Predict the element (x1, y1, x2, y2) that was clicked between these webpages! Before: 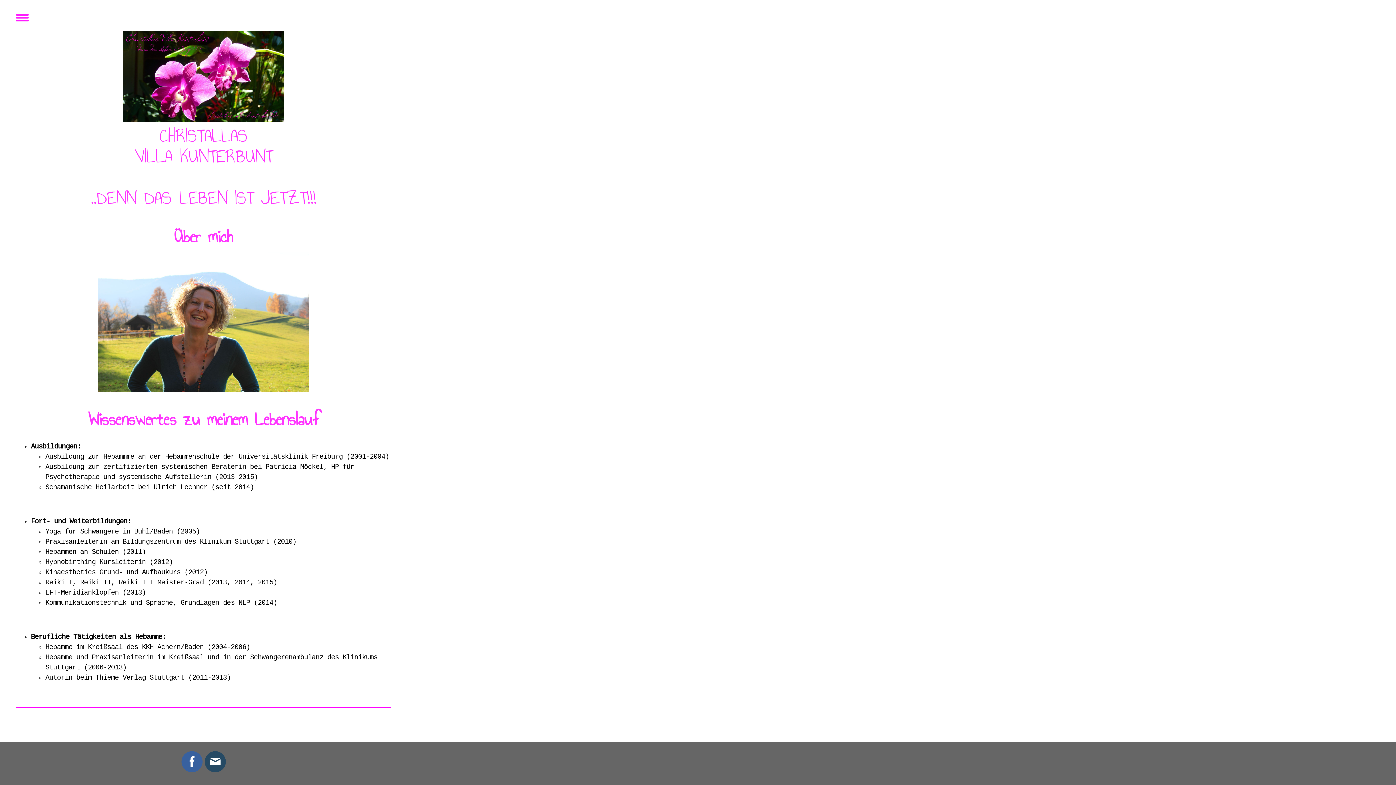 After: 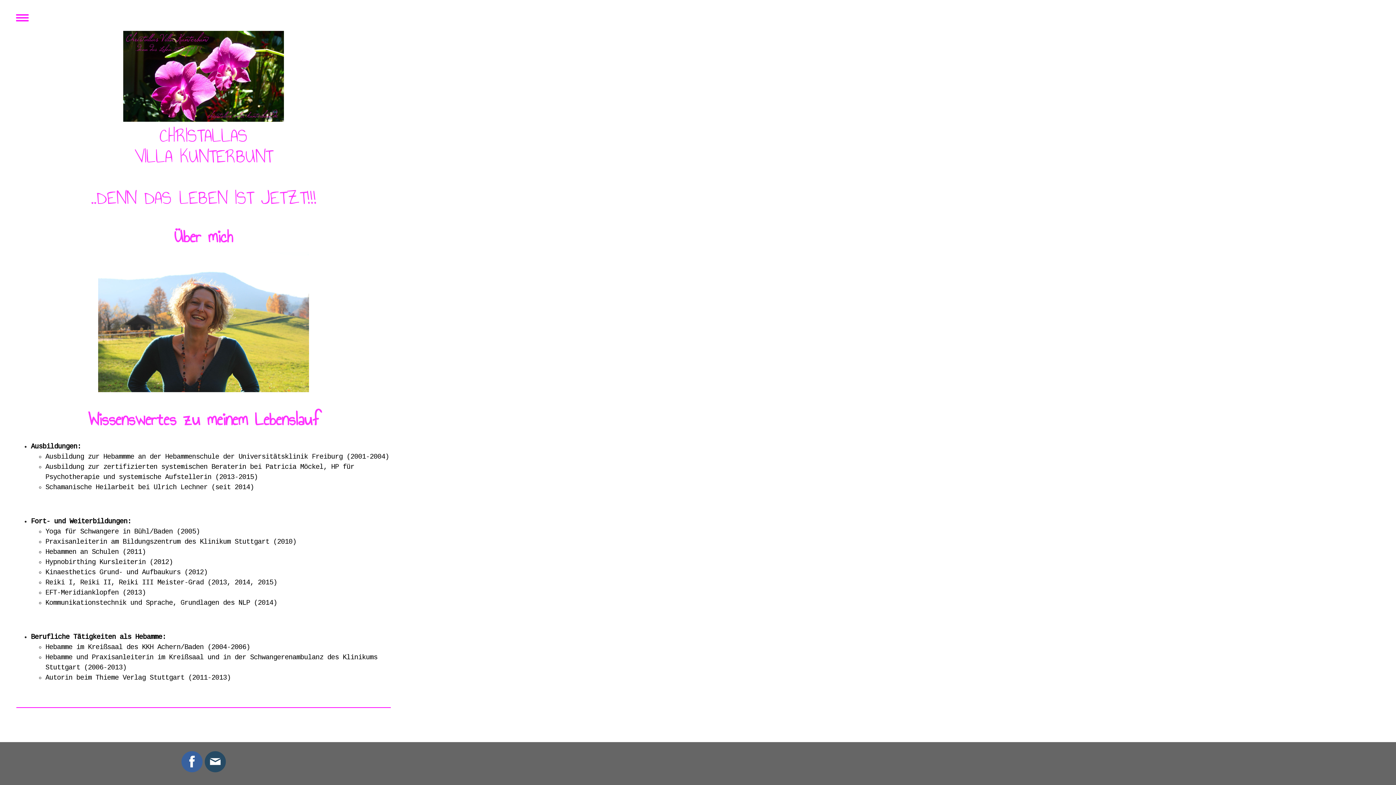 Action: bbox: (181, 751, 202, 772)